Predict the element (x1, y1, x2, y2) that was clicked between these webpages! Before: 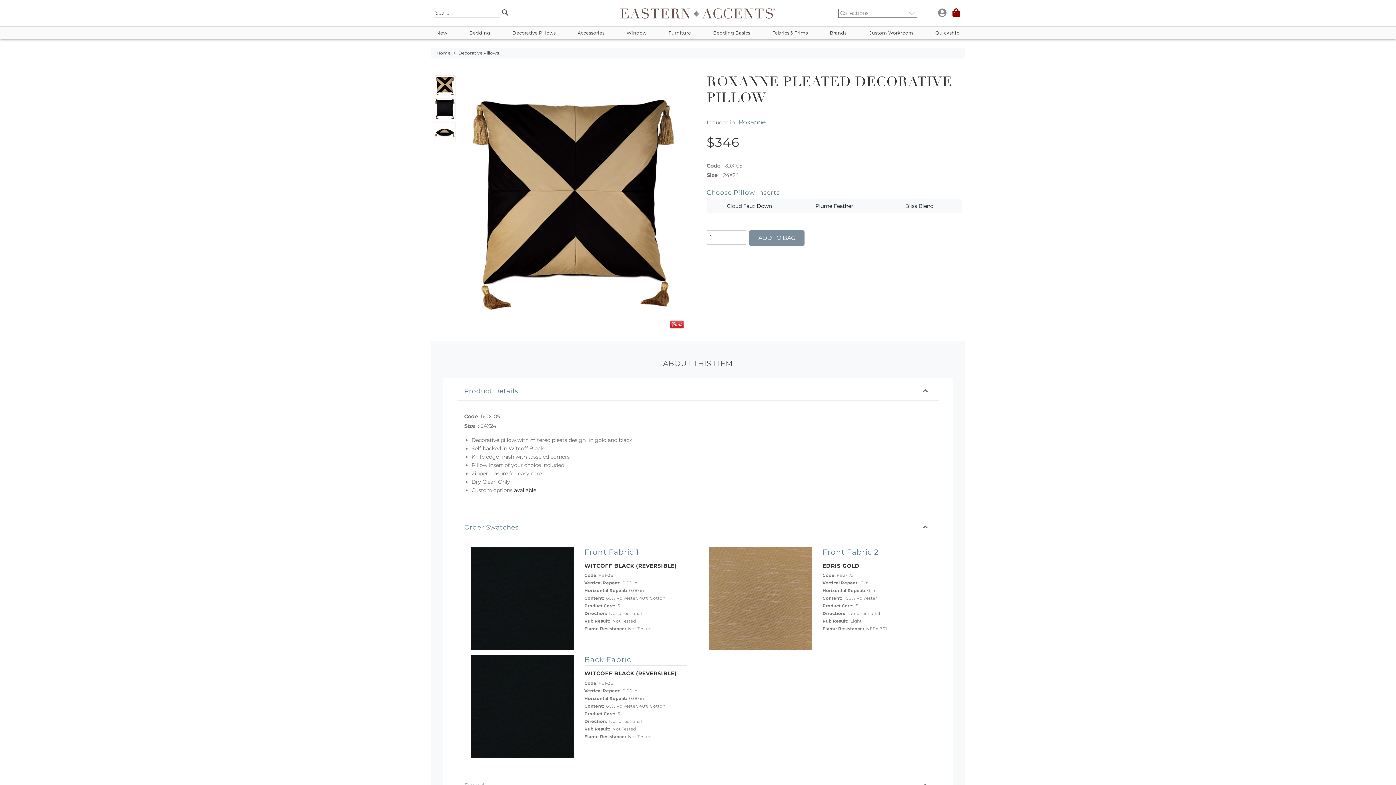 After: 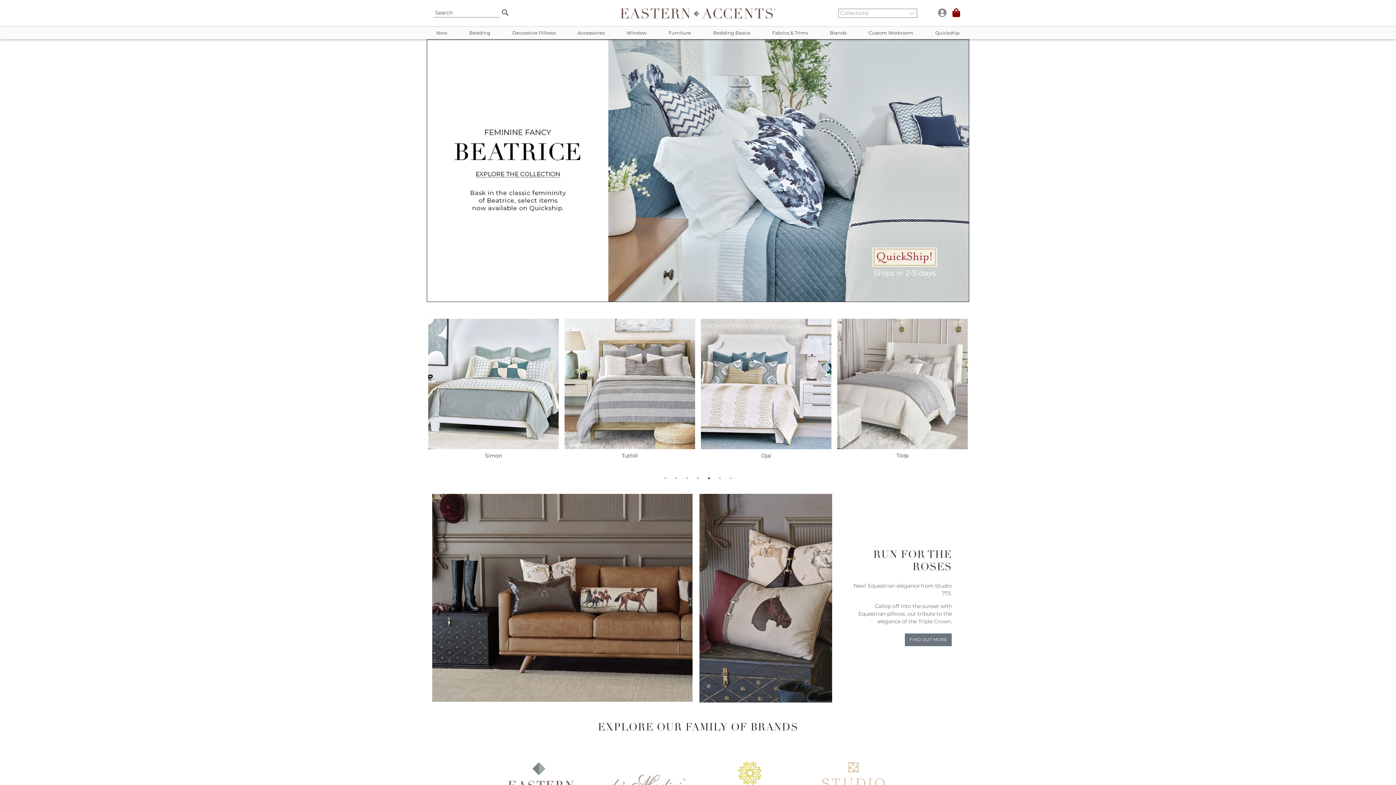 Action: label: Eastern Accents - Luxury designer bedding, linens, and home decor bbox: (620, 9, 775, 16)